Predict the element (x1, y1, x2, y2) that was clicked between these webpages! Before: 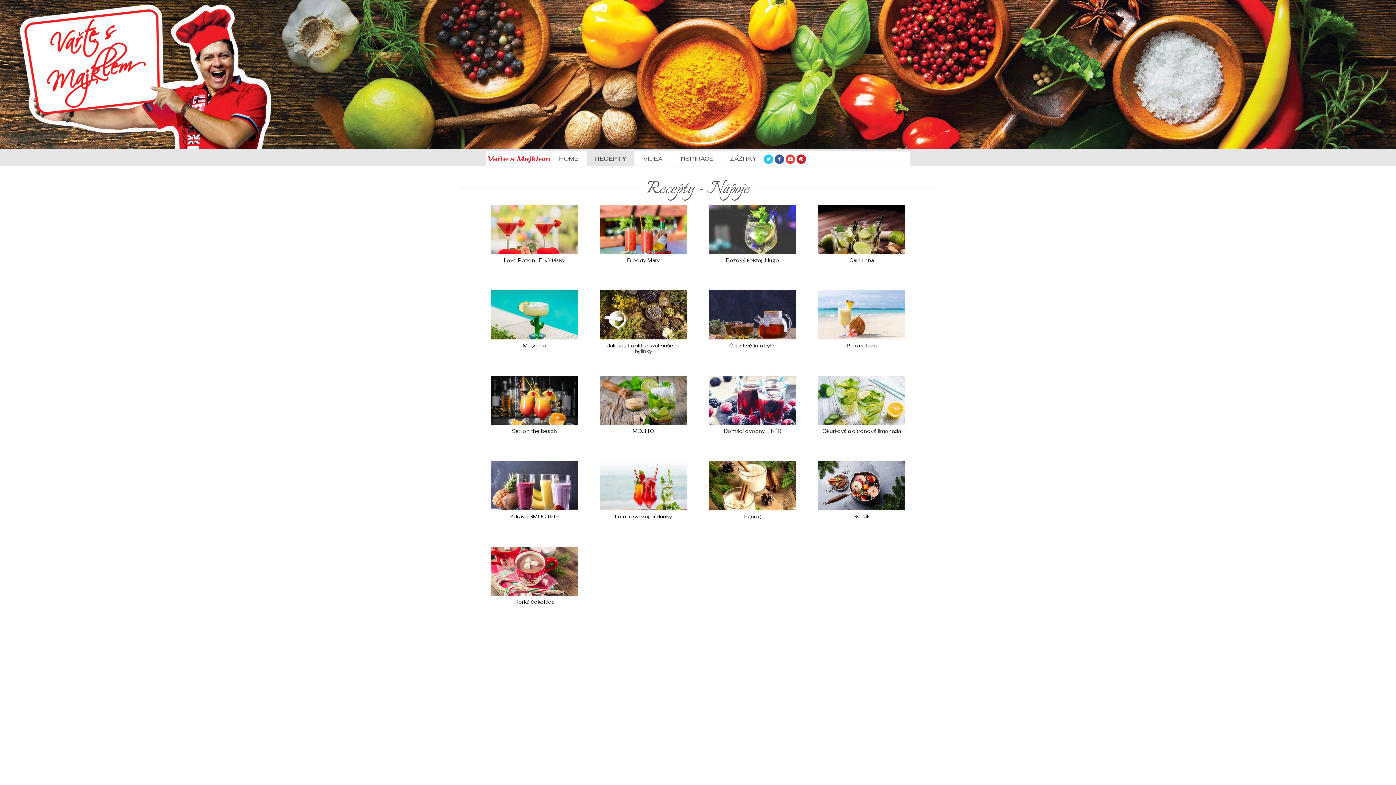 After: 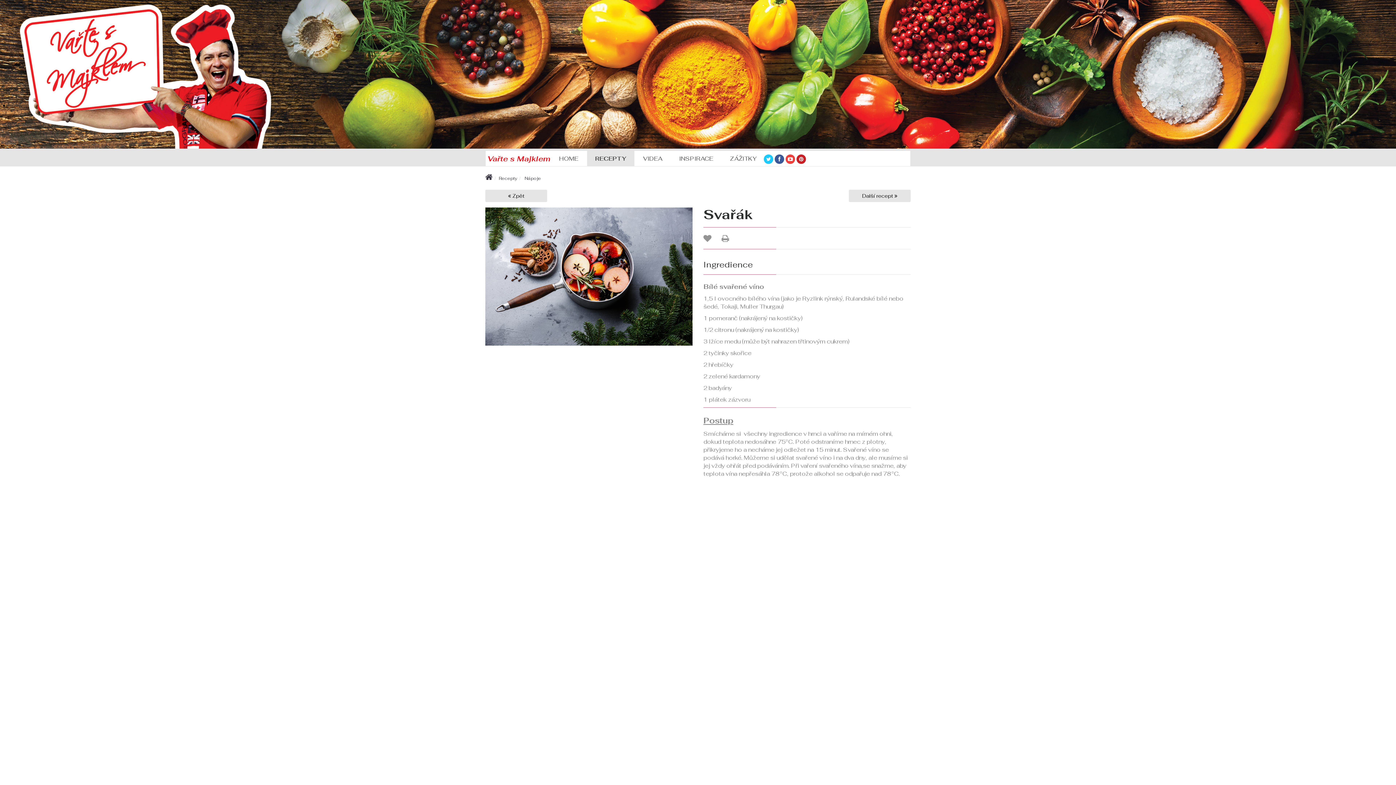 Action: bbox: (818, 461, 905, 519)